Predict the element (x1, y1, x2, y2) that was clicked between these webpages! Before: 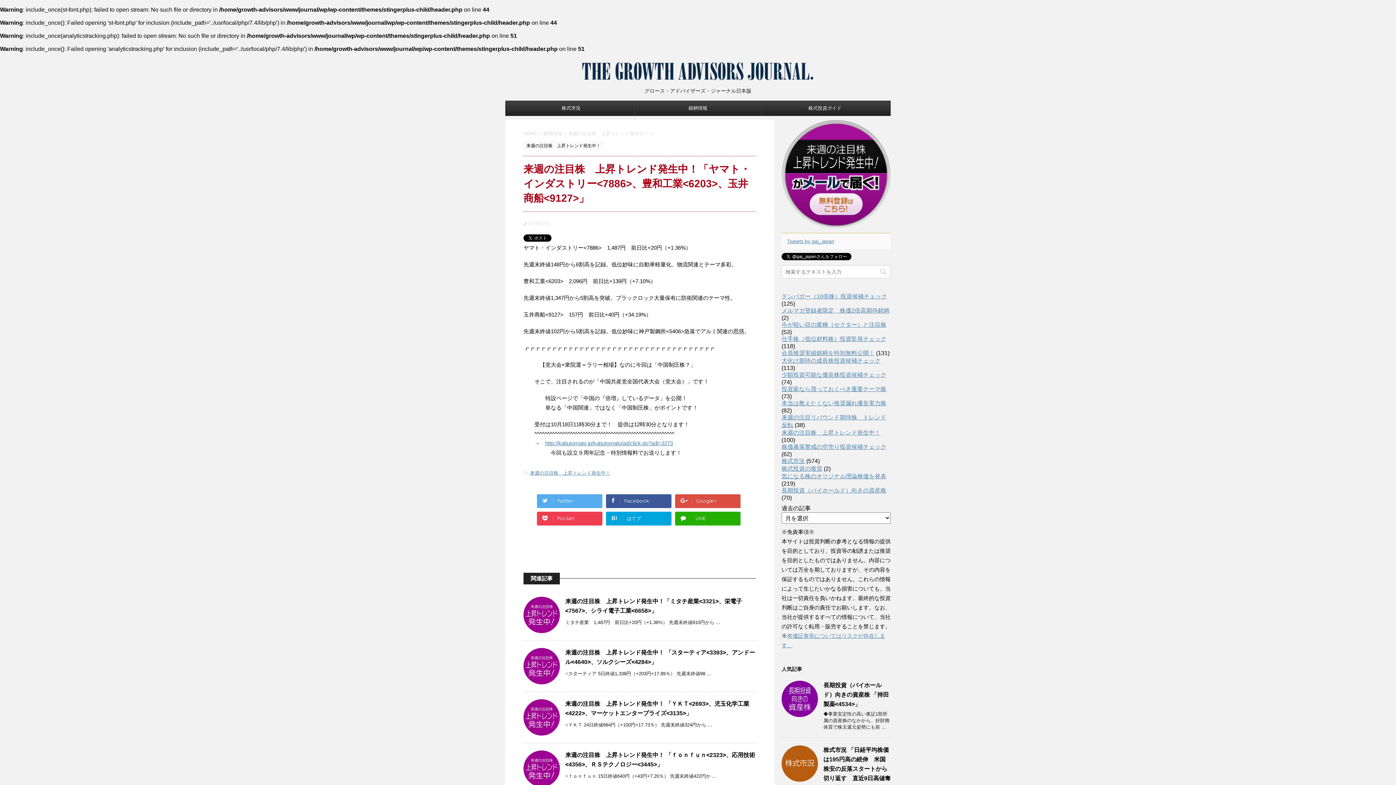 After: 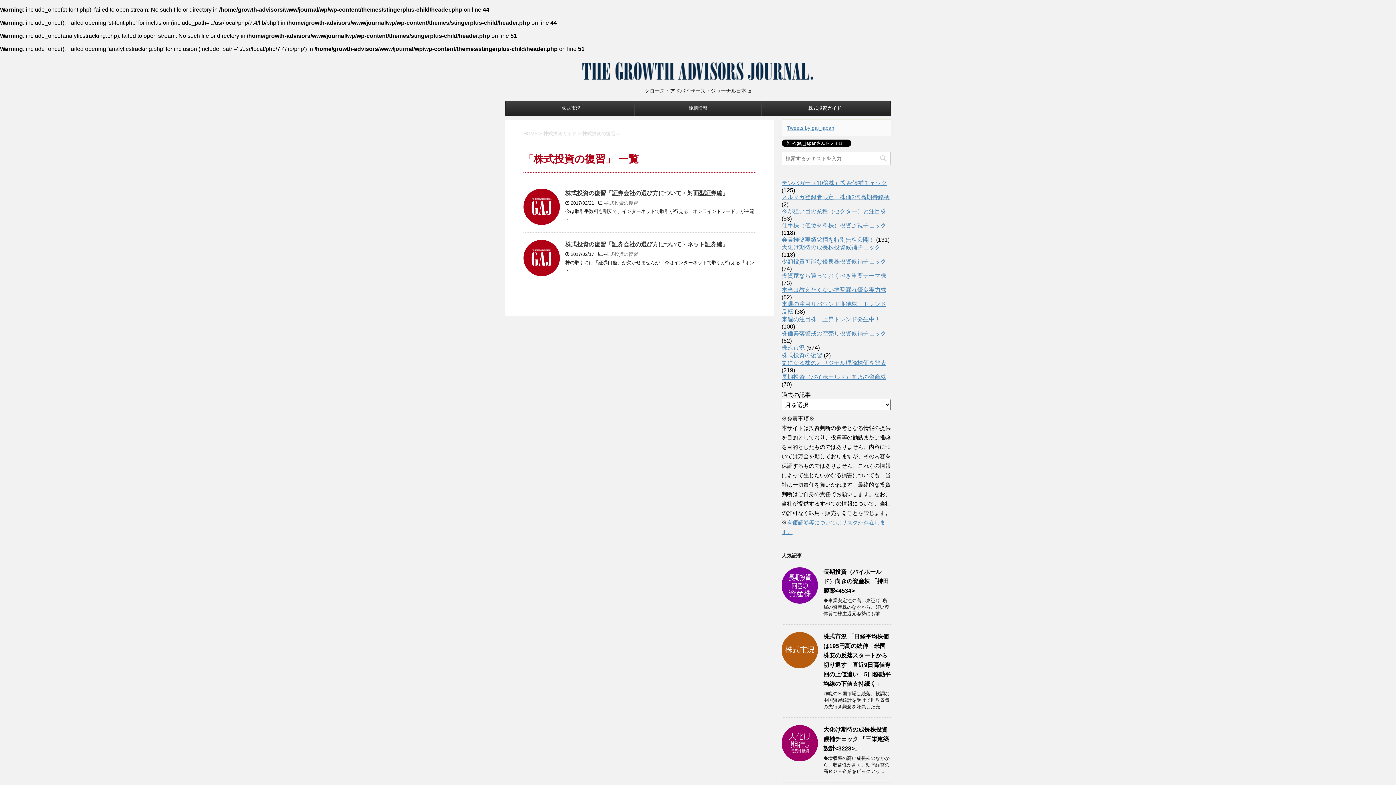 Action: label: 株式投資の復習 bbox: (781, 465, 822, 471)